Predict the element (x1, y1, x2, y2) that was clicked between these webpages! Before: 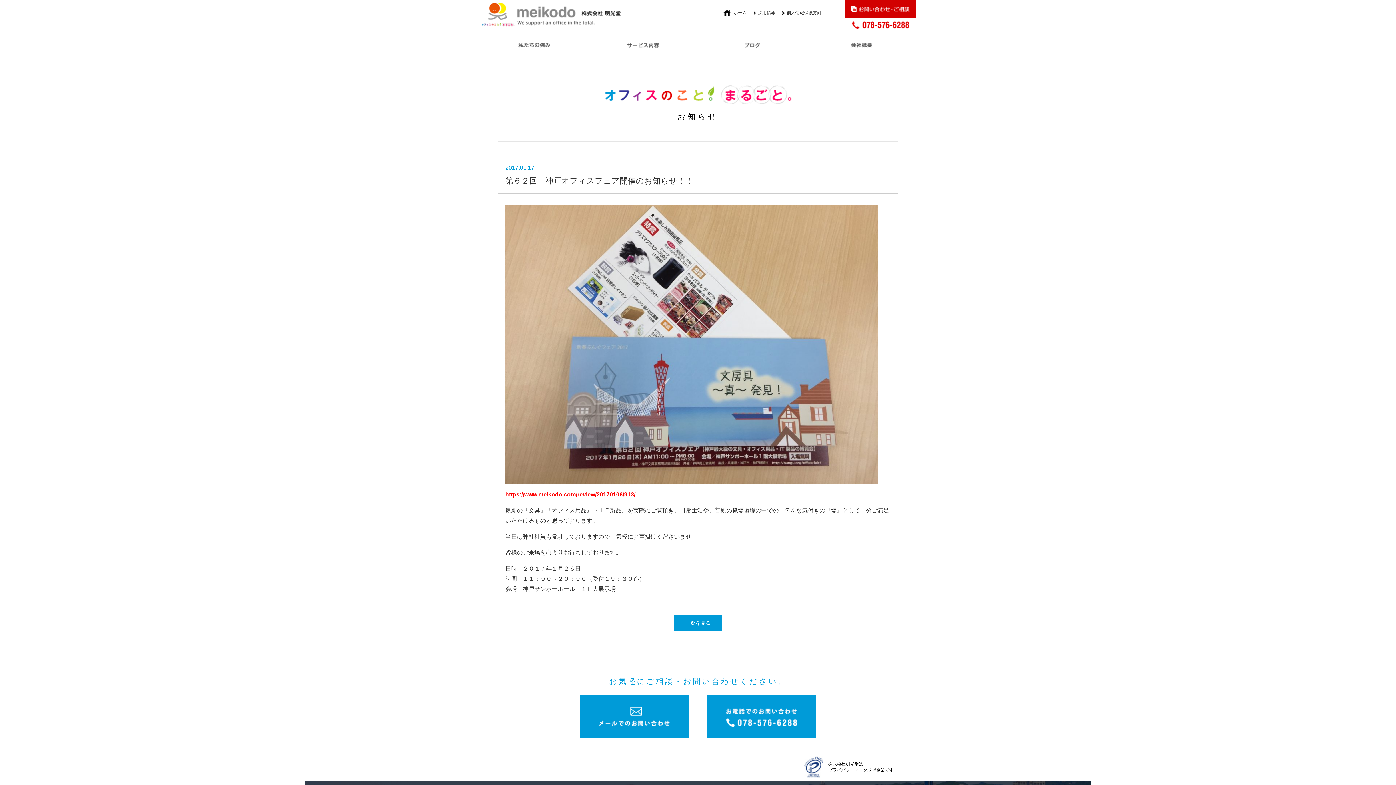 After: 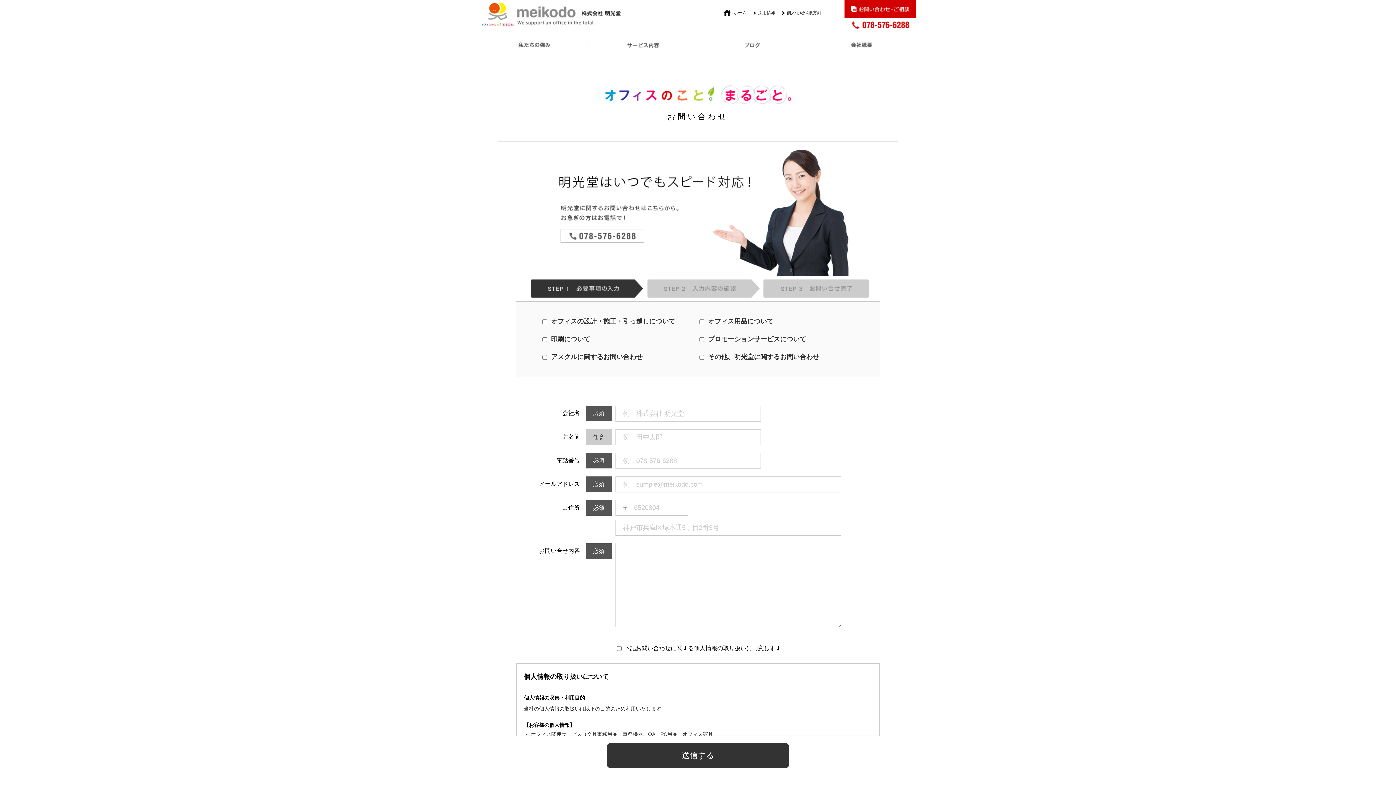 Action: bbox: (844, 1, 916, 7)